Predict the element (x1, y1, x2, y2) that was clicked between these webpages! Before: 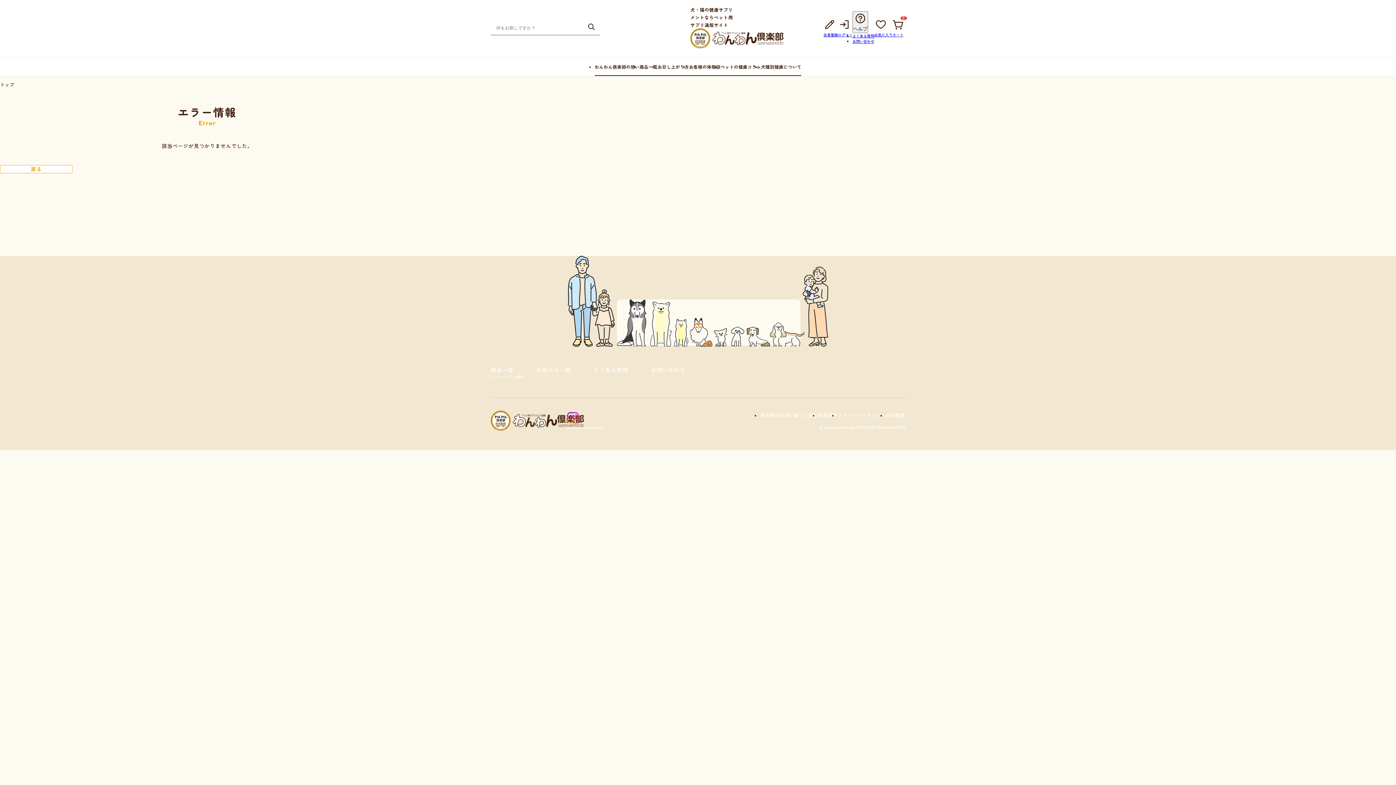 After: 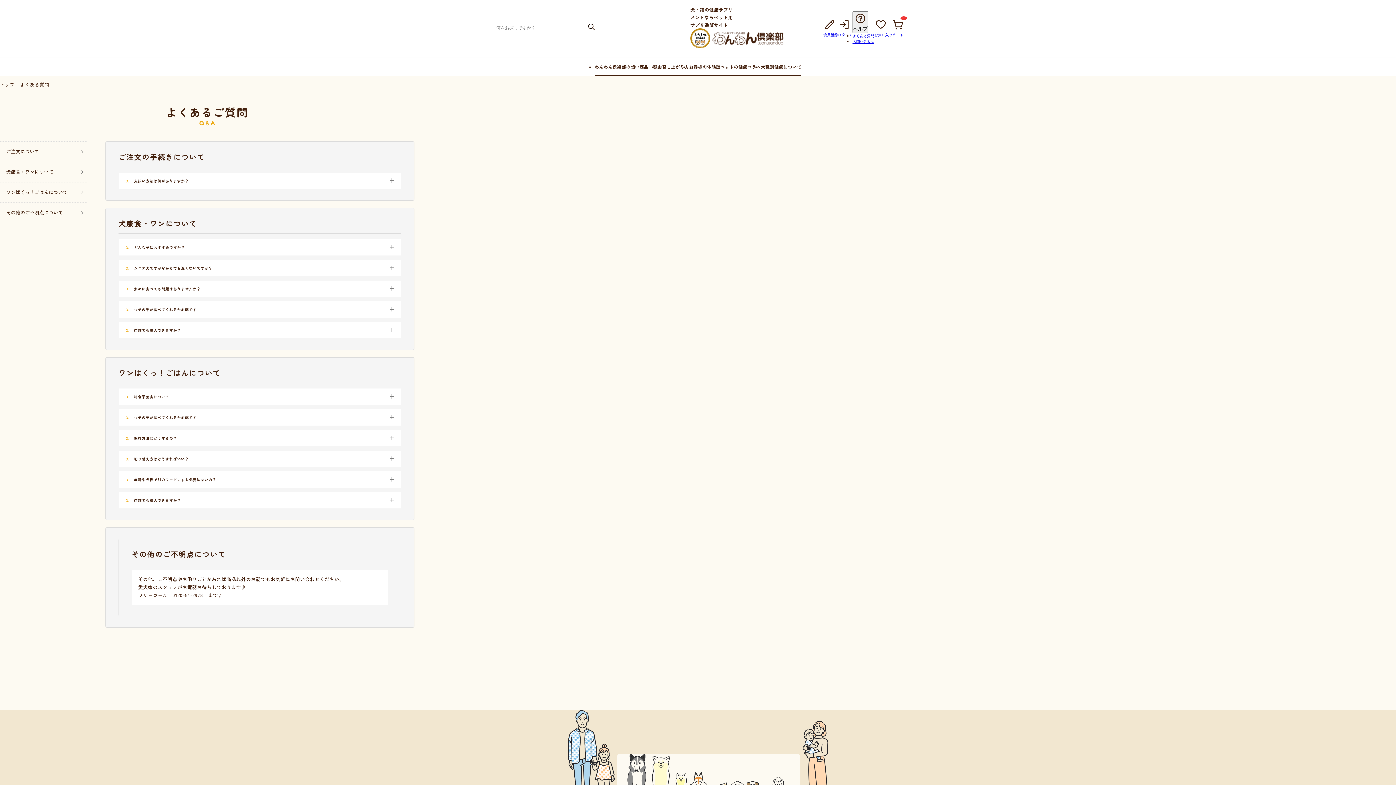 Action: label: よくある質問 bbox: (594, 366, 628, 374)